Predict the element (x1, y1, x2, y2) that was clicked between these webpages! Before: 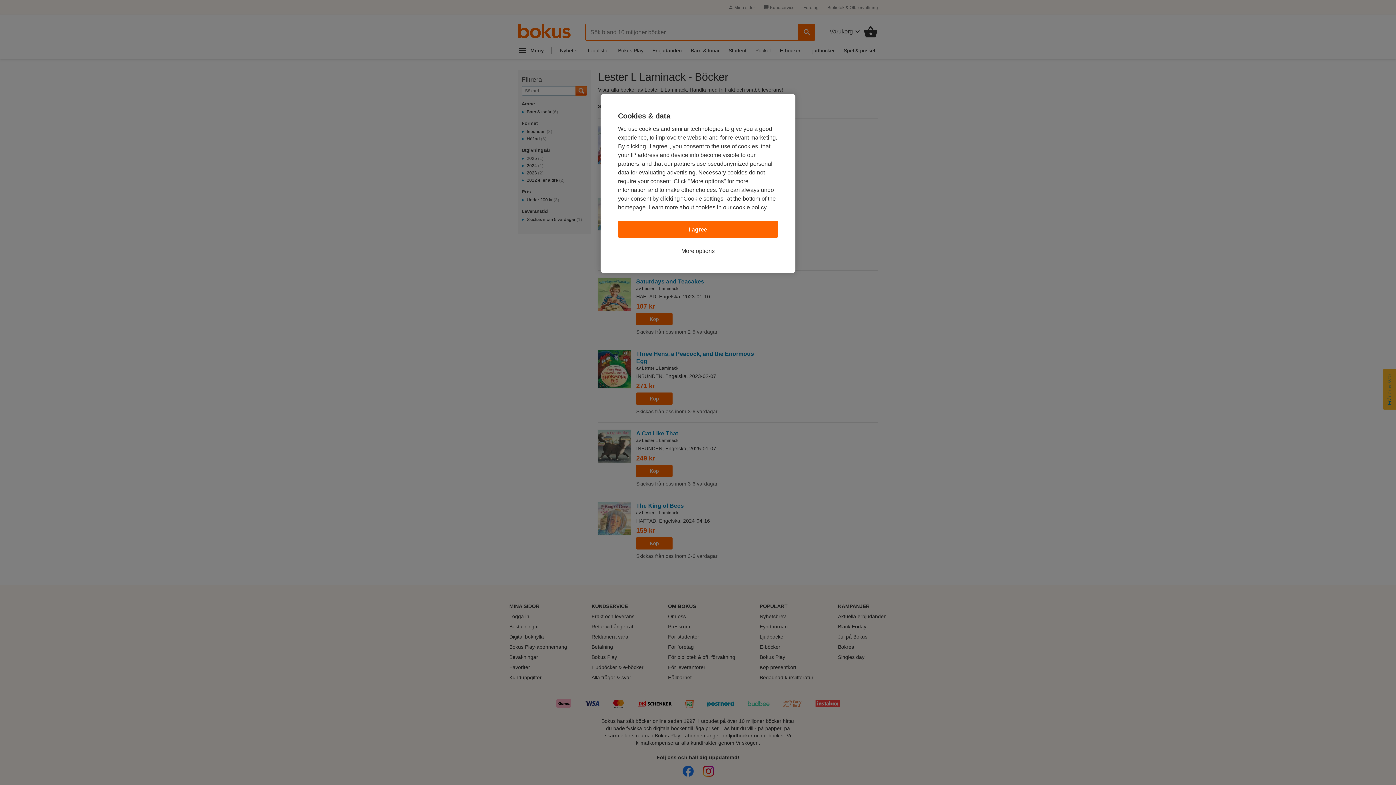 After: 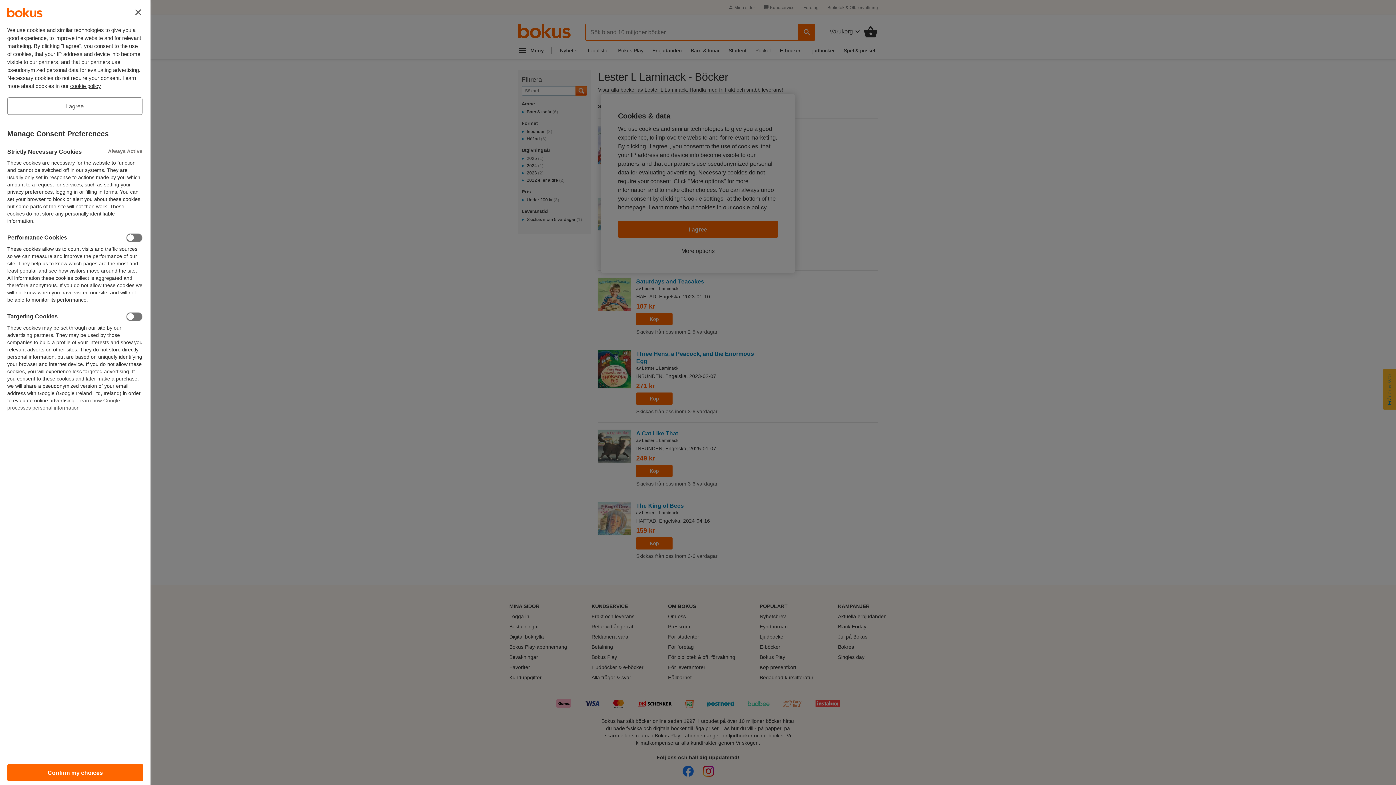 Action: bbox: (681, 246, 714, 255) label: More options